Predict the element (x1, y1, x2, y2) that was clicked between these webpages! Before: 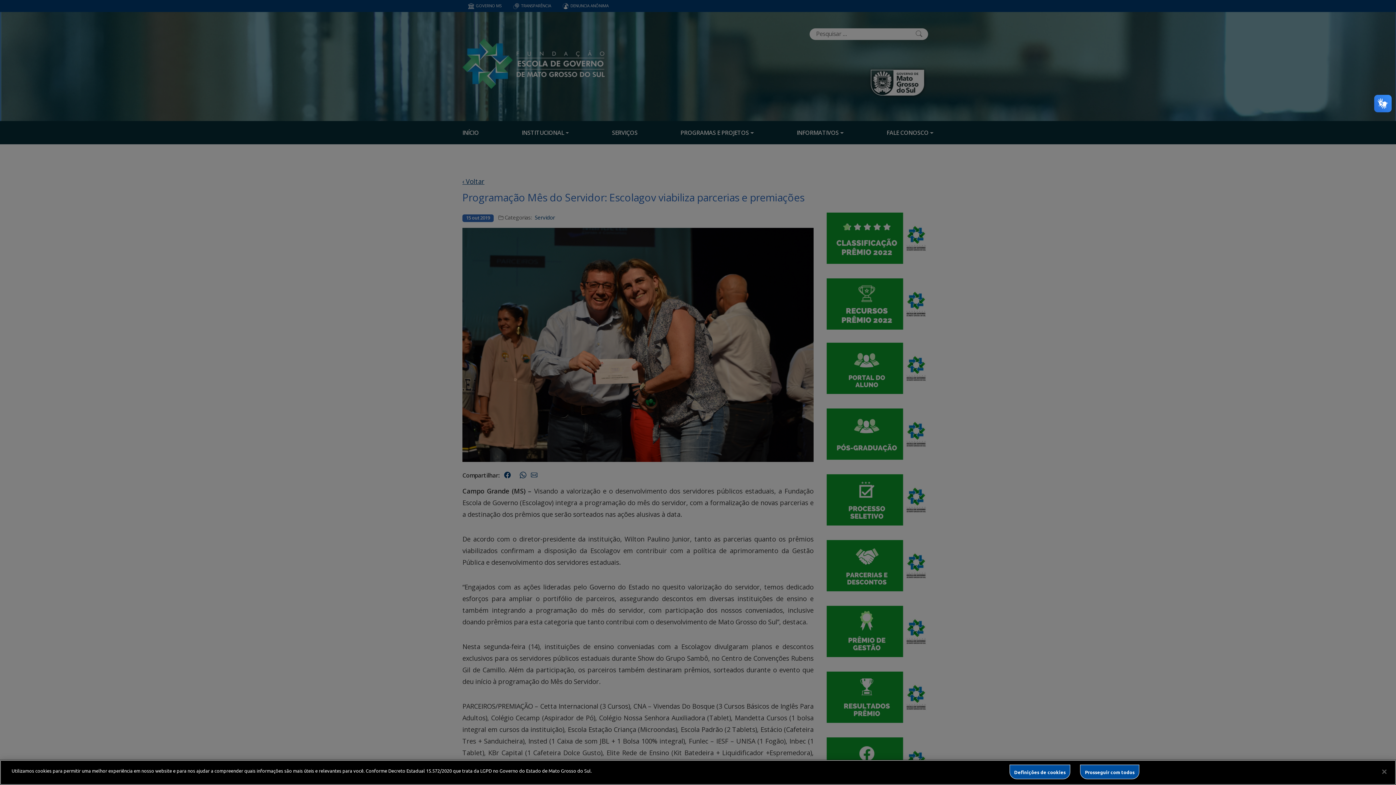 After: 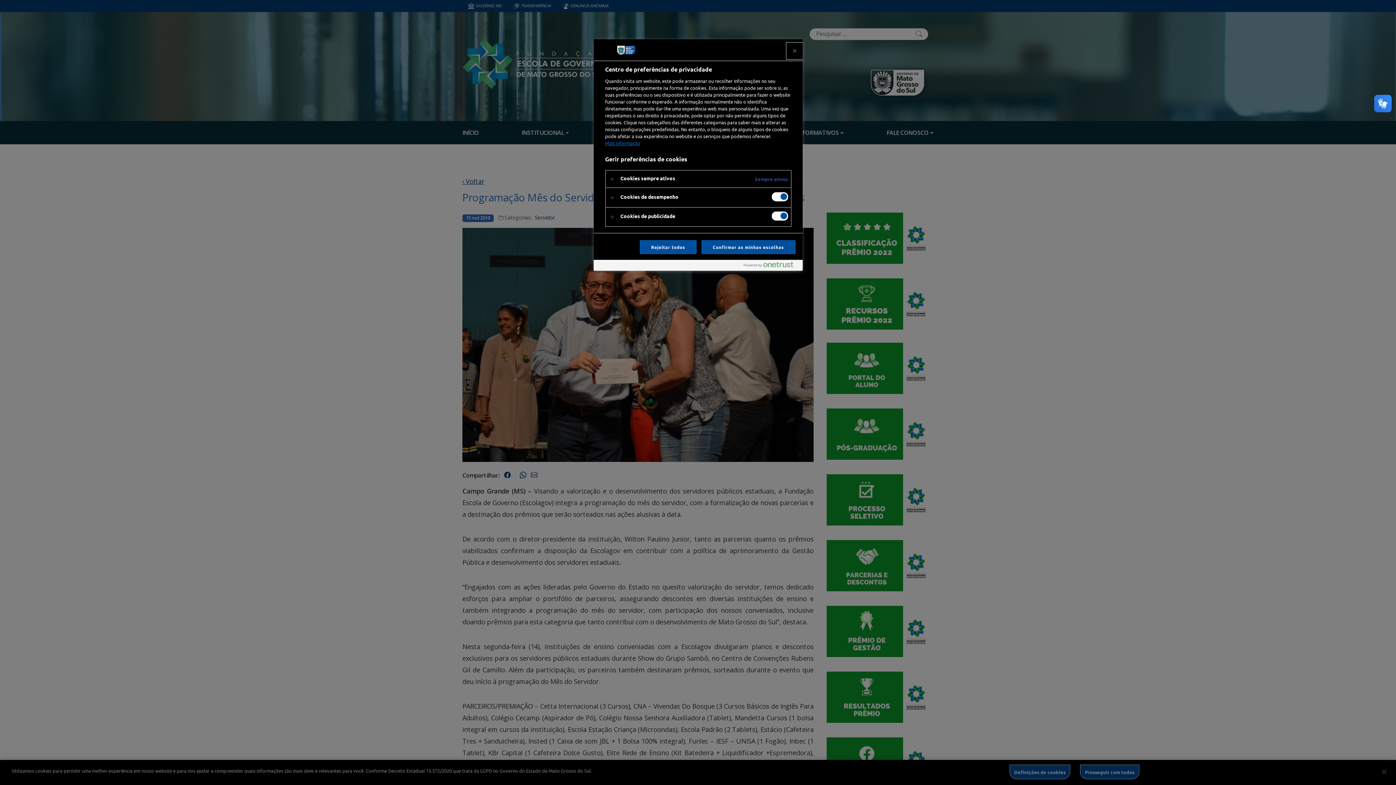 Action: label: Definições de cookies bbox: (1009, 765, 1070, 779)